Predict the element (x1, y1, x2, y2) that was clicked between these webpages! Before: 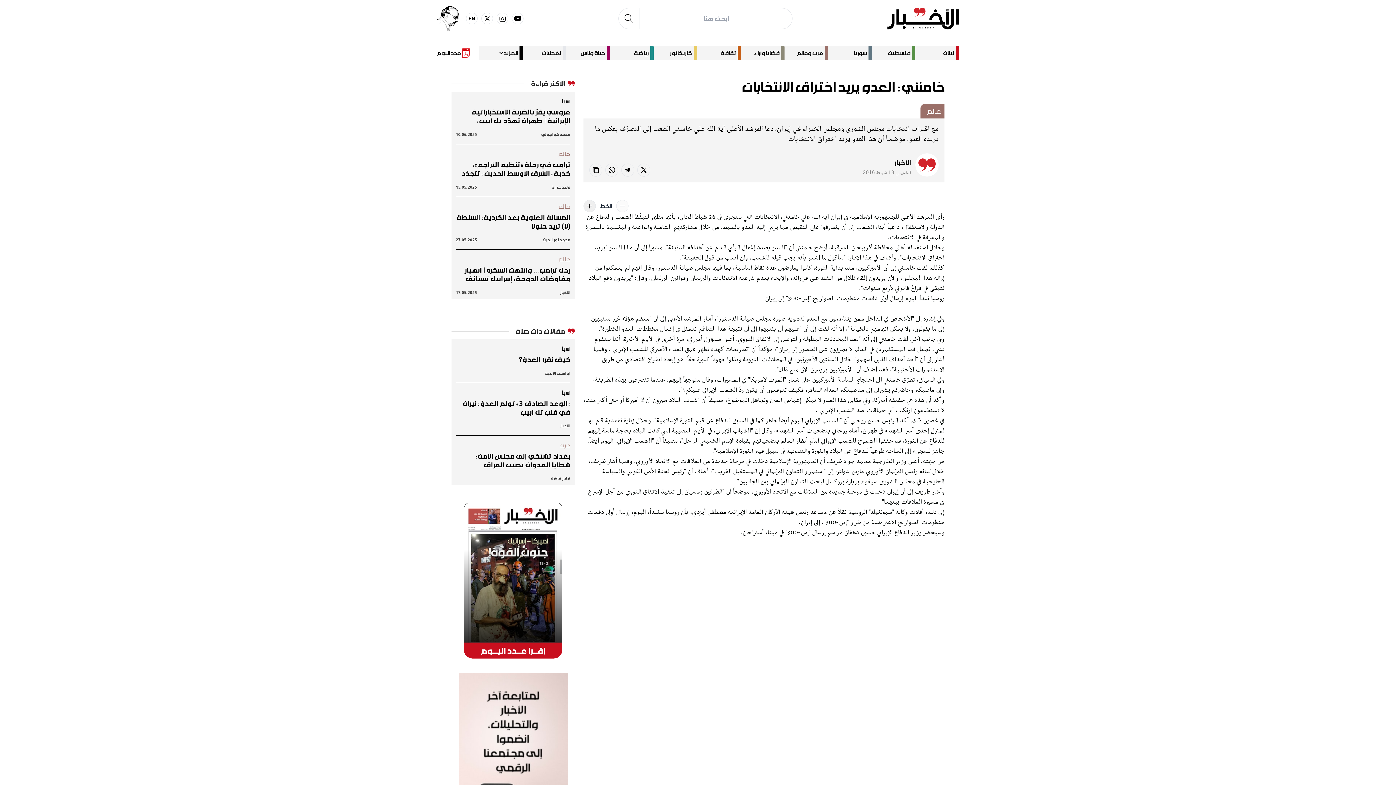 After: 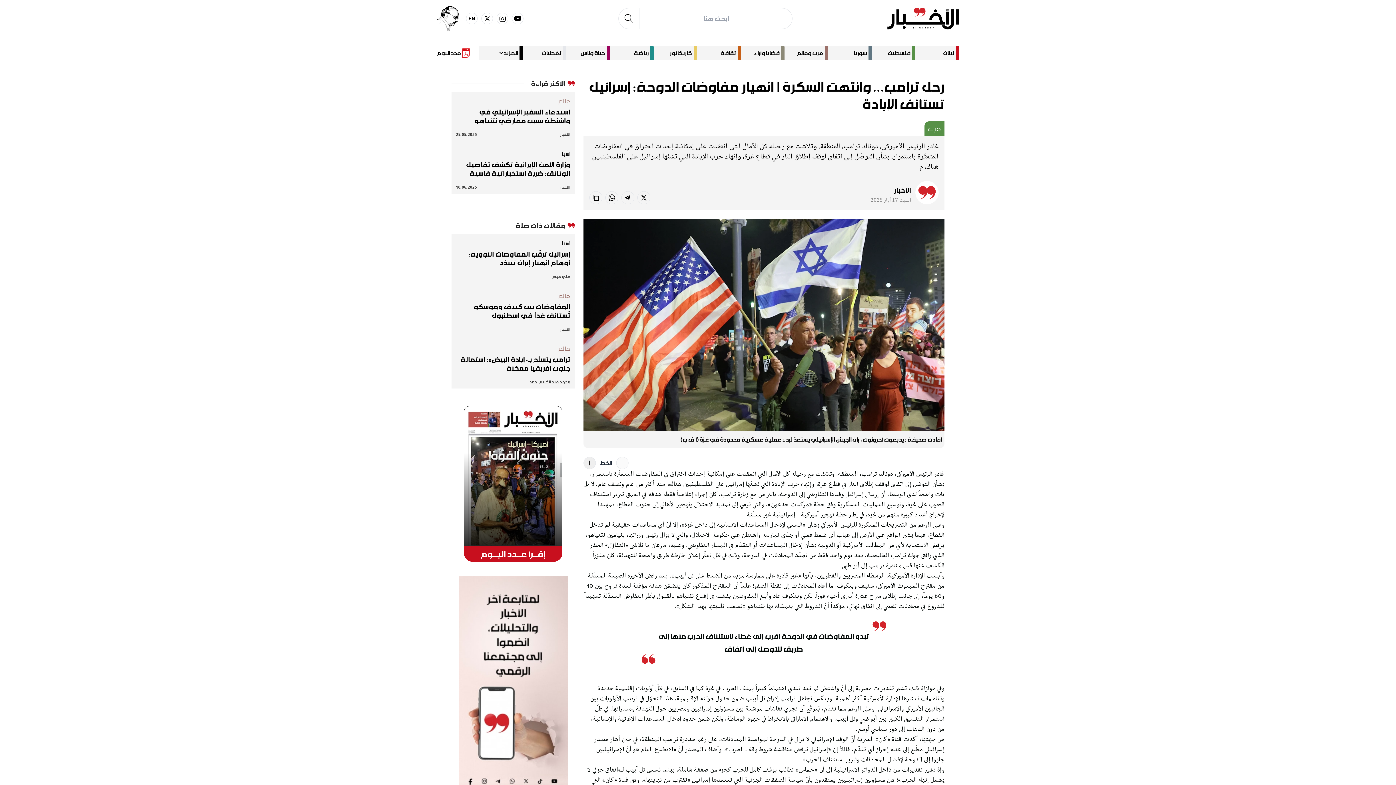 Action: bbox: (456, 265, 570, 283) label: رحل ترامب... وانتهت السكرة | انهيار مفاوضات الدوحة: إسرائيل تستأنف الإبادة